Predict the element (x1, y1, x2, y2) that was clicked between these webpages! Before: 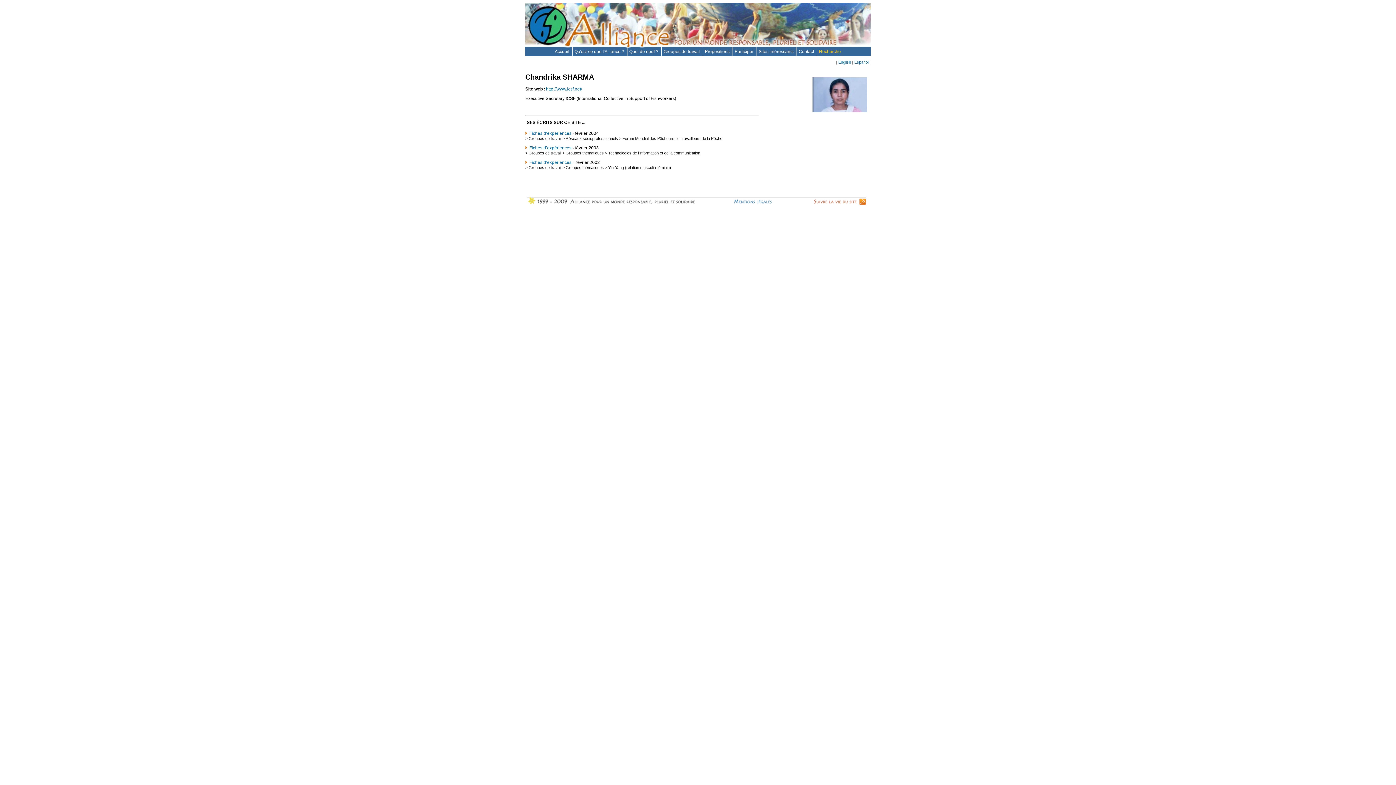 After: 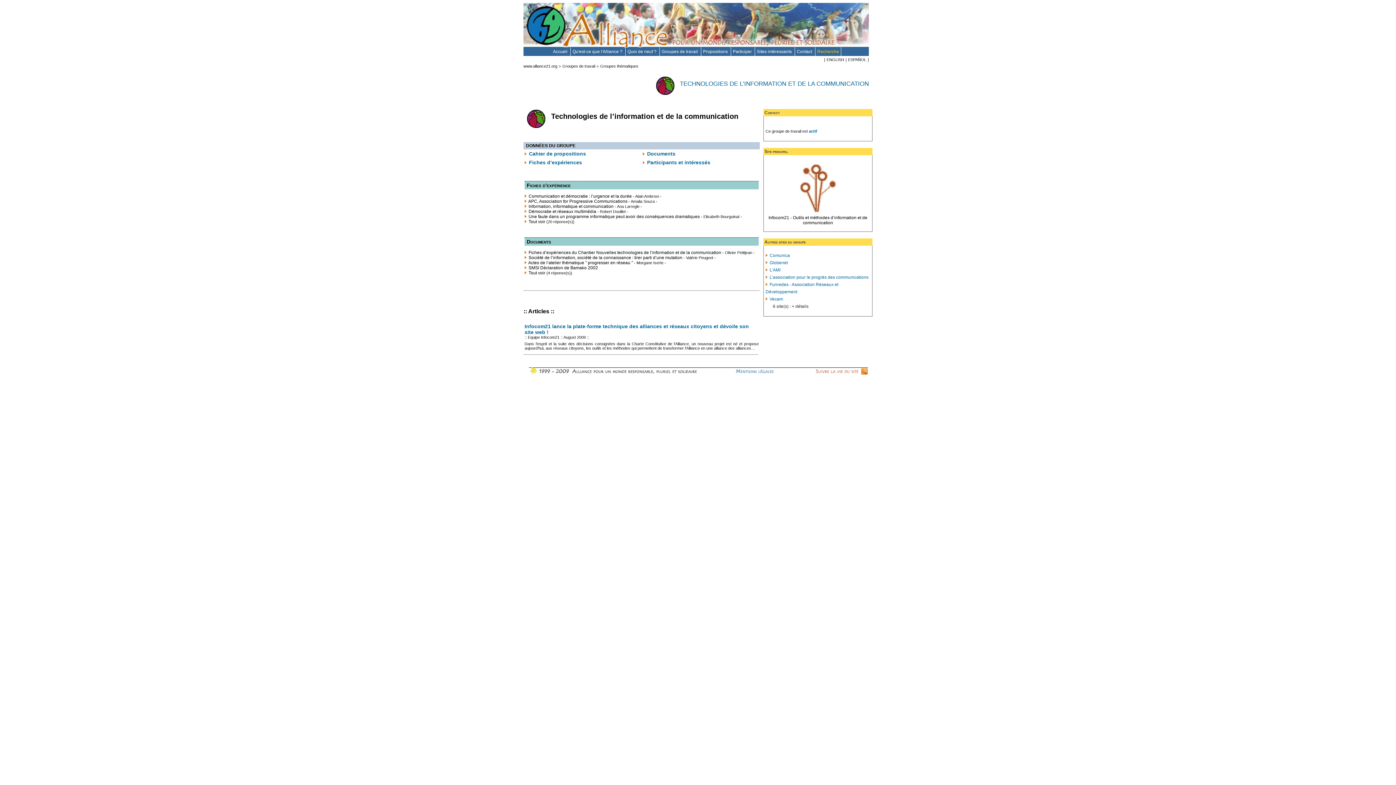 Action: bbox: (608, 150, 700, 155) label: Technologies de l’information et de la communication